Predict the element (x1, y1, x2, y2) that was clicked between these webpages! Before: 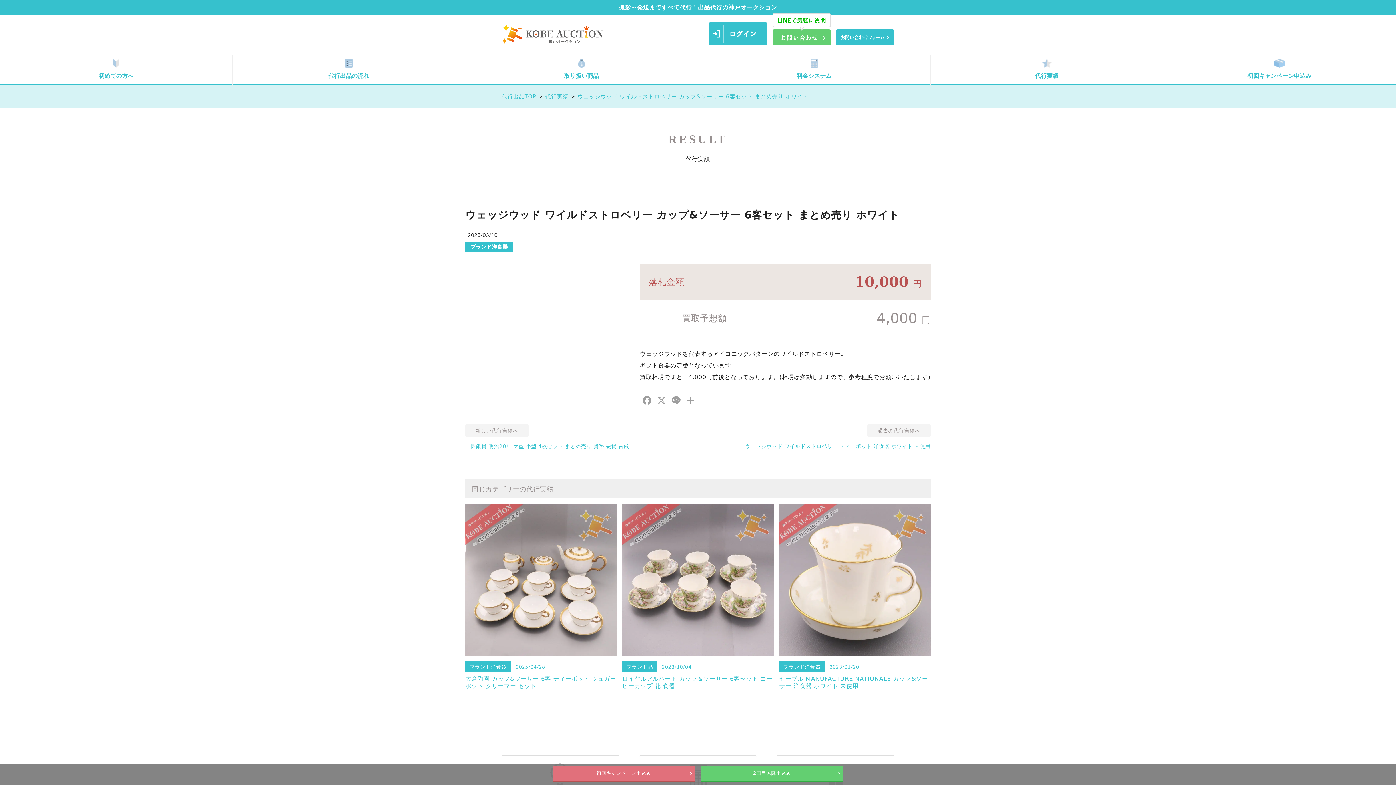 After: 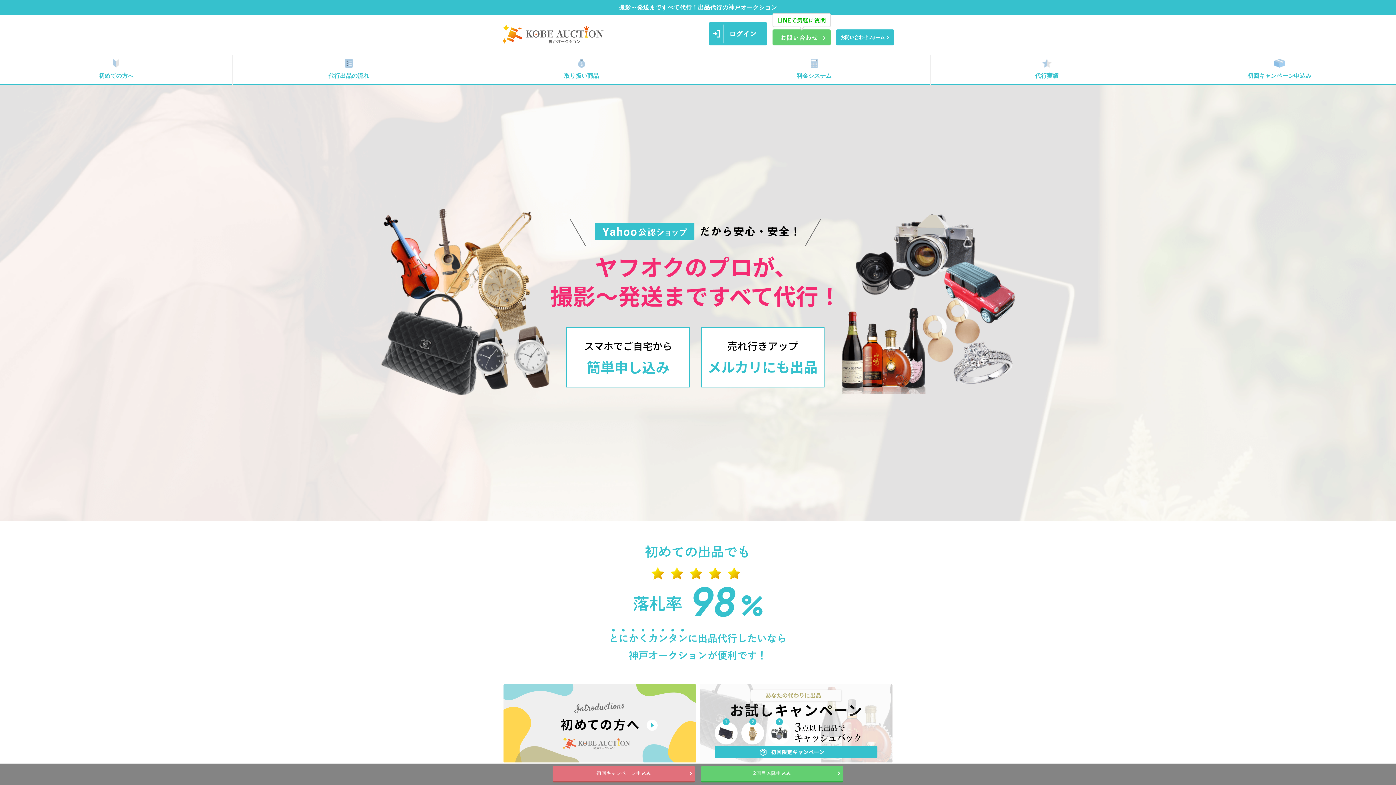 Action: label: 代行出品TOP bbox: (501, 93, 536, 100)